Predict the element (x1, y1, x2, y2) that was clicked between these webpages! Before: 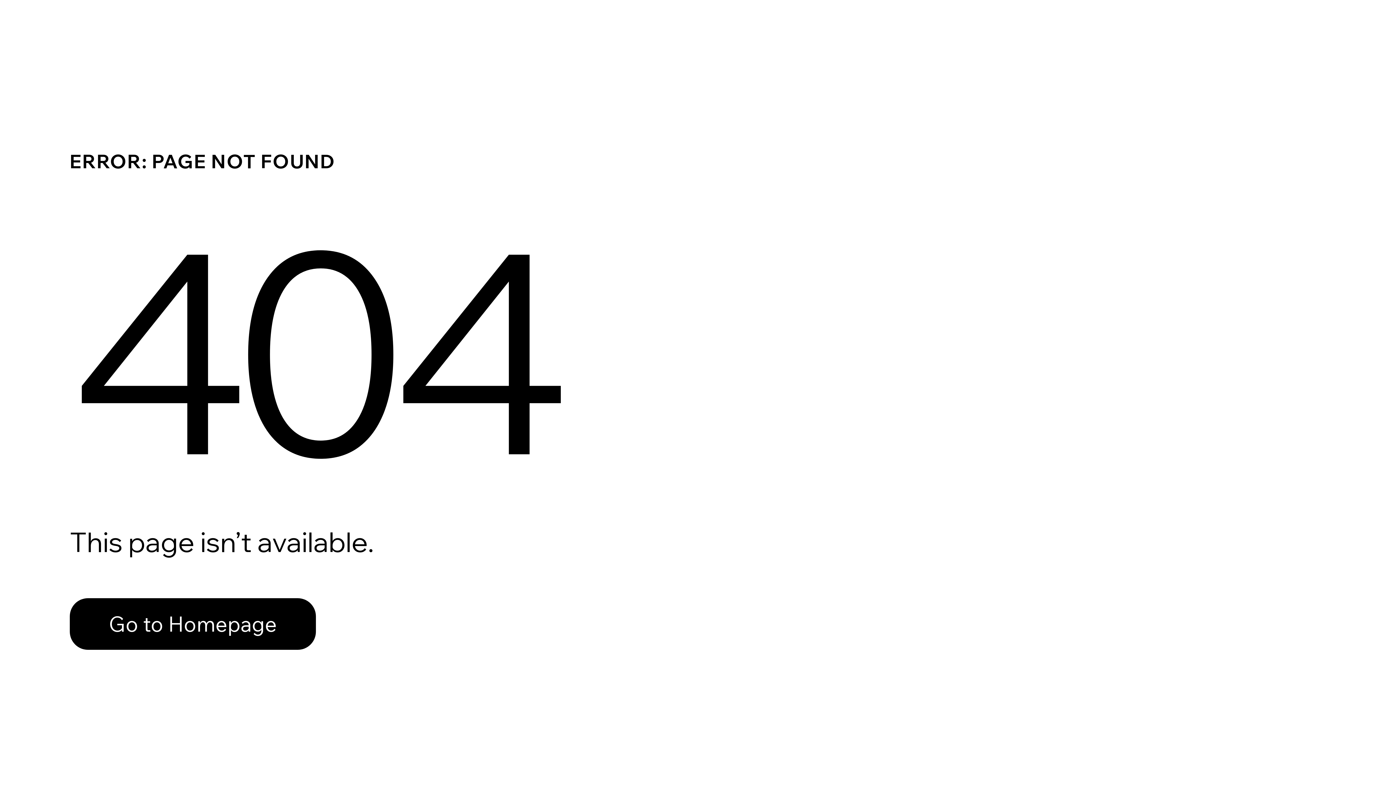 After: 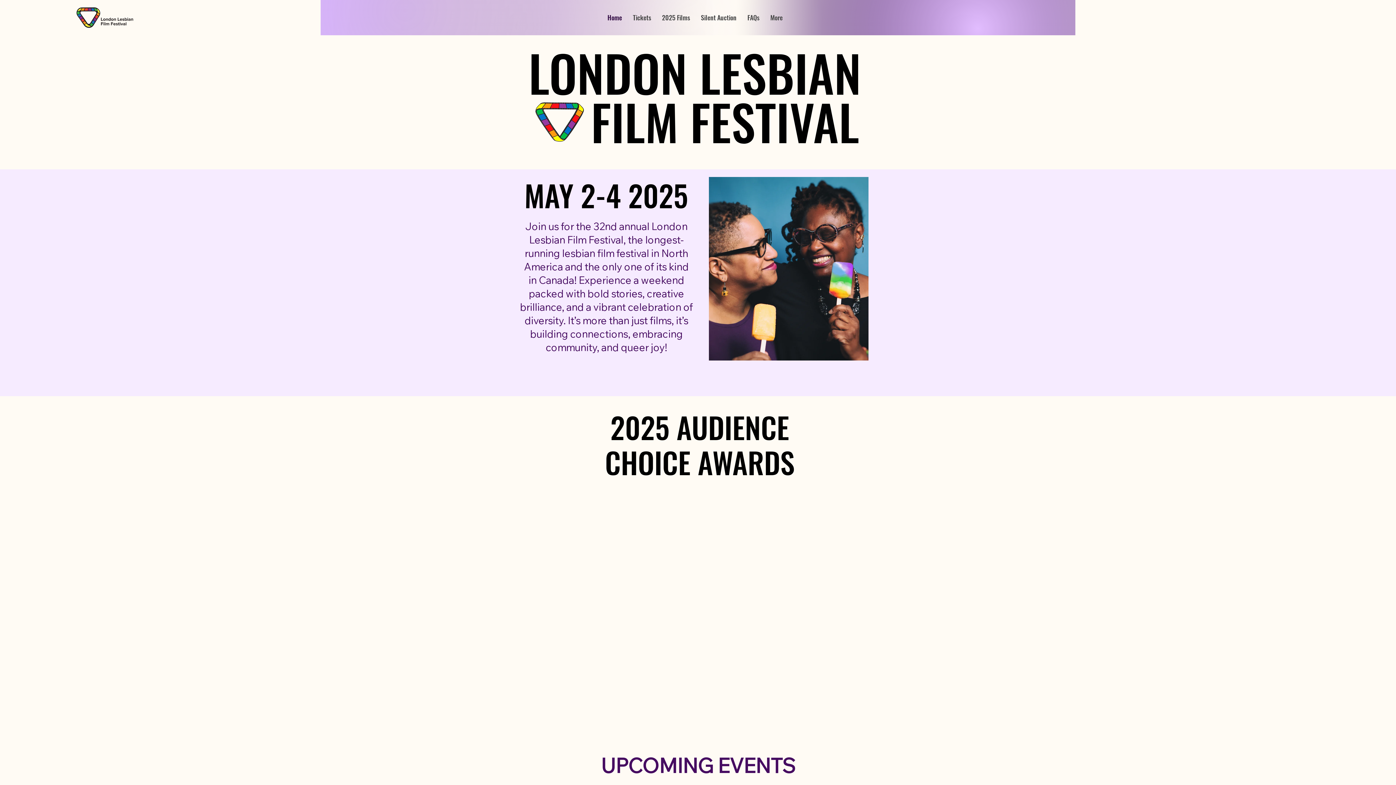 Action: label: Go to Homepage bbox: (69, 598, 316, 650)